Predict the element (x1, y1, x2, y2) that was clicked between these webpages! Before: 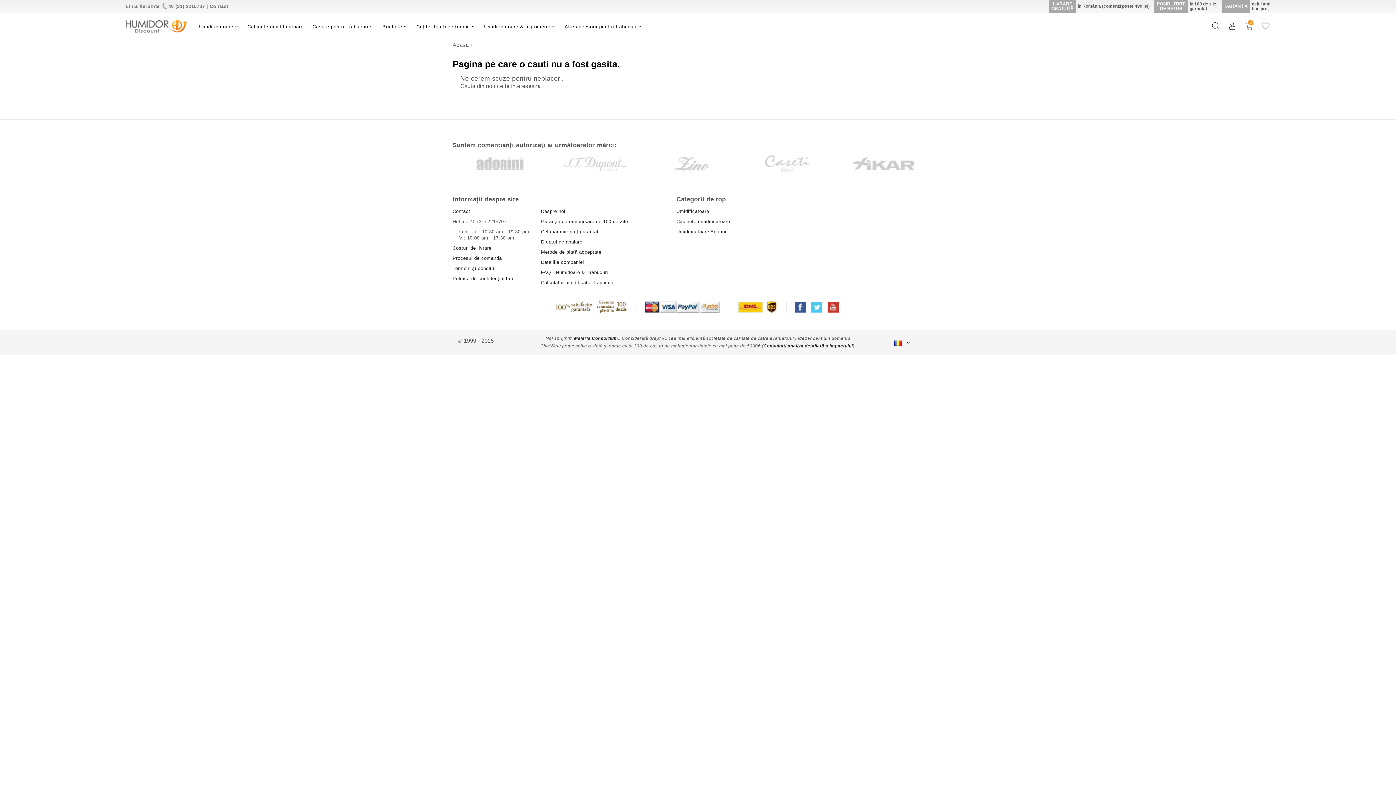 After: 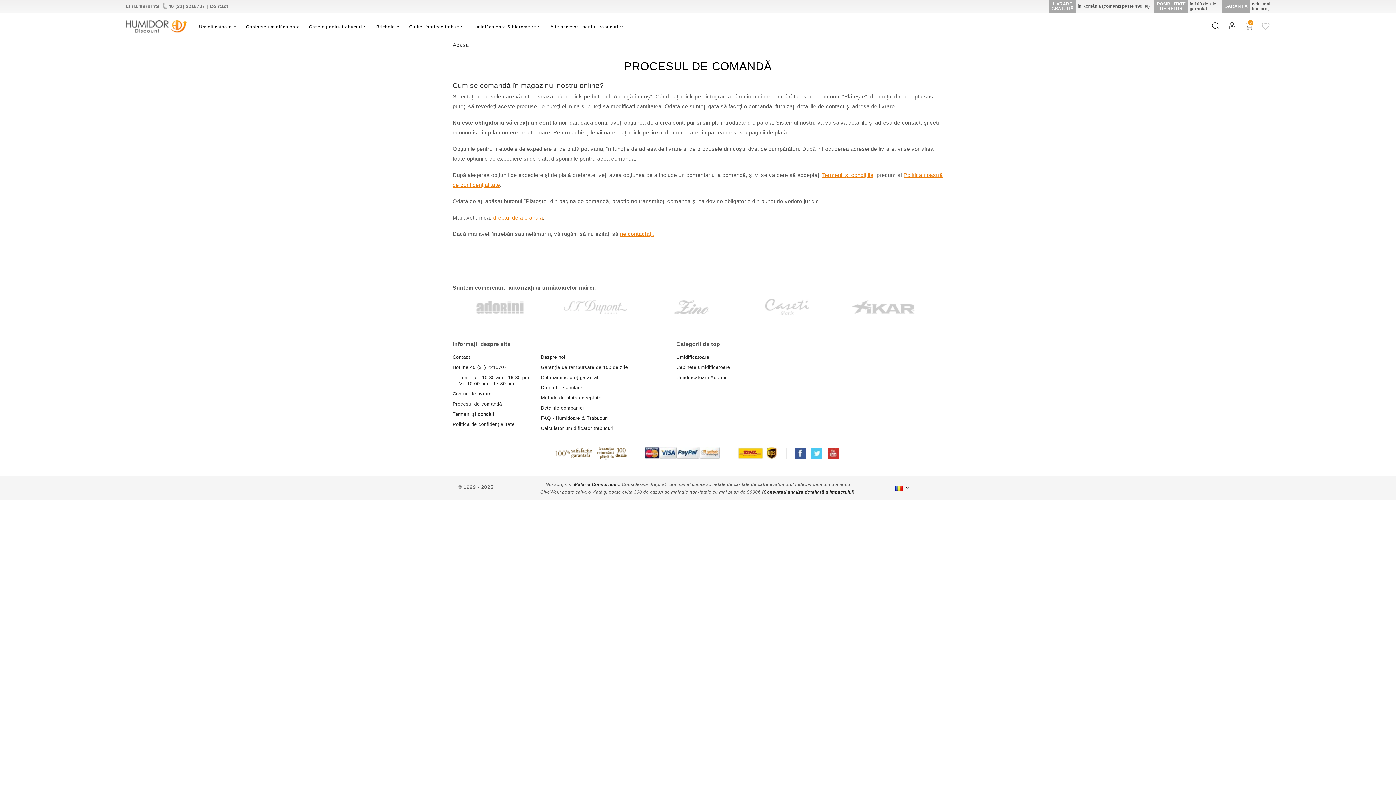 Action: bbox: (452, 255, 502, 261) label: Procesul de comandă